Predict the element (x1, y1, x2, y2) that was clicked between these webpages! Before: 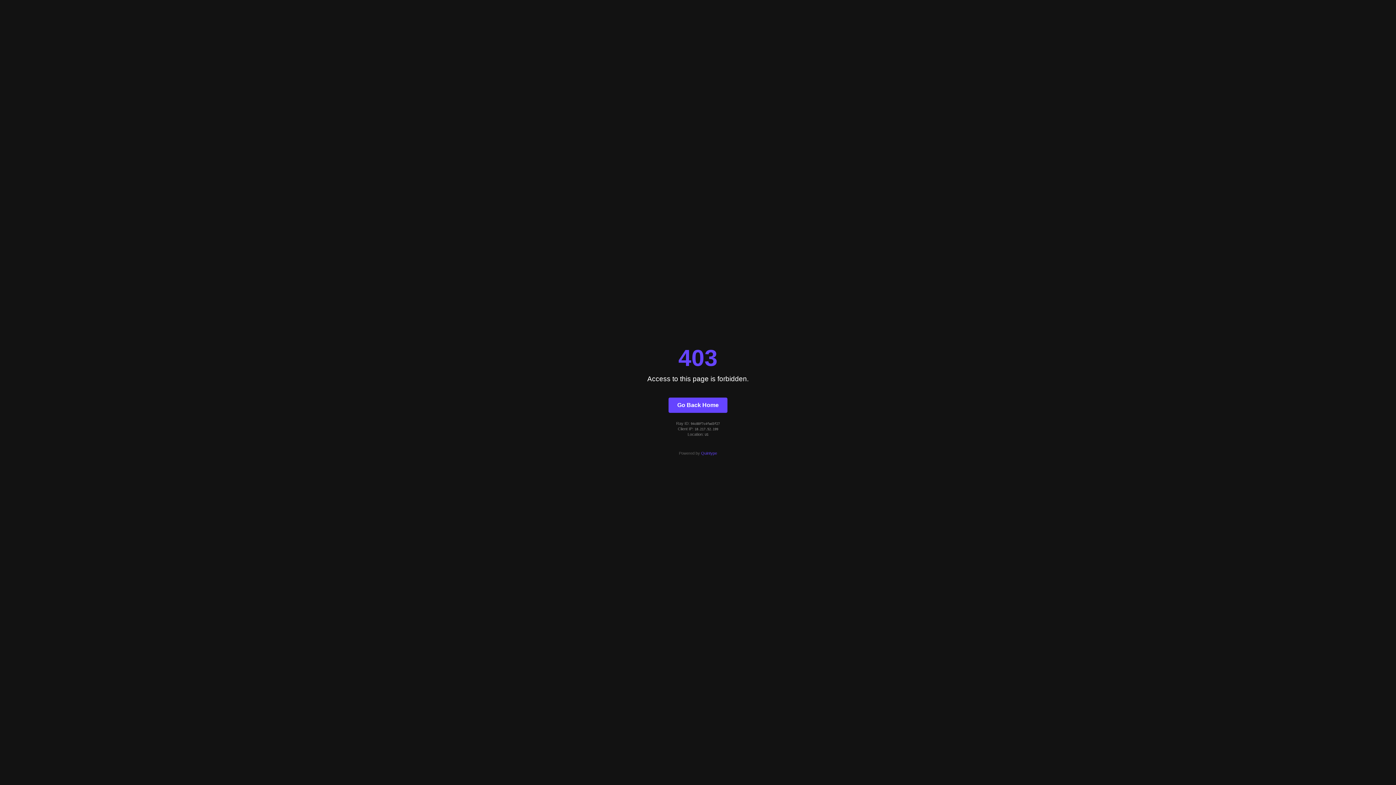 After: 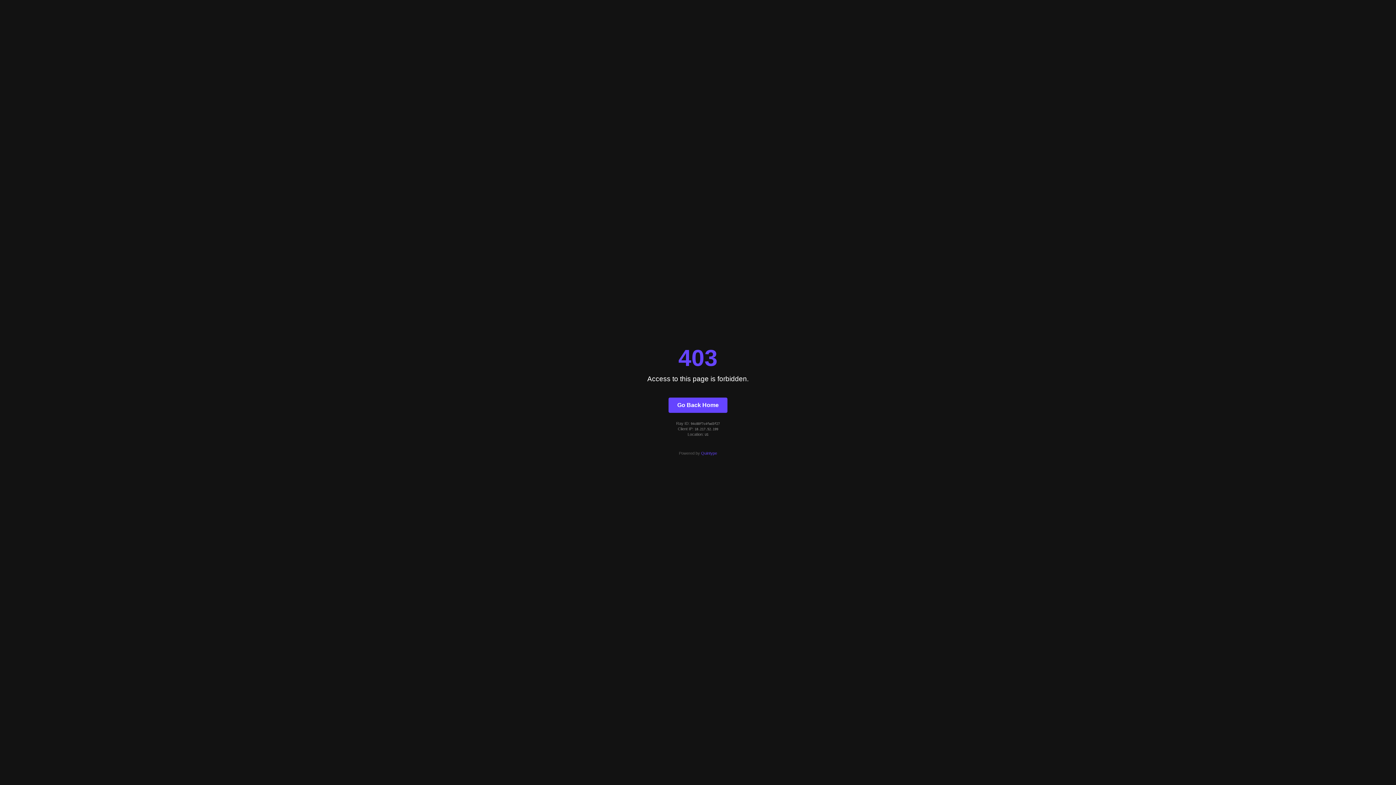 Action: label: Quintype bbox: (701, 451, 717, 455)